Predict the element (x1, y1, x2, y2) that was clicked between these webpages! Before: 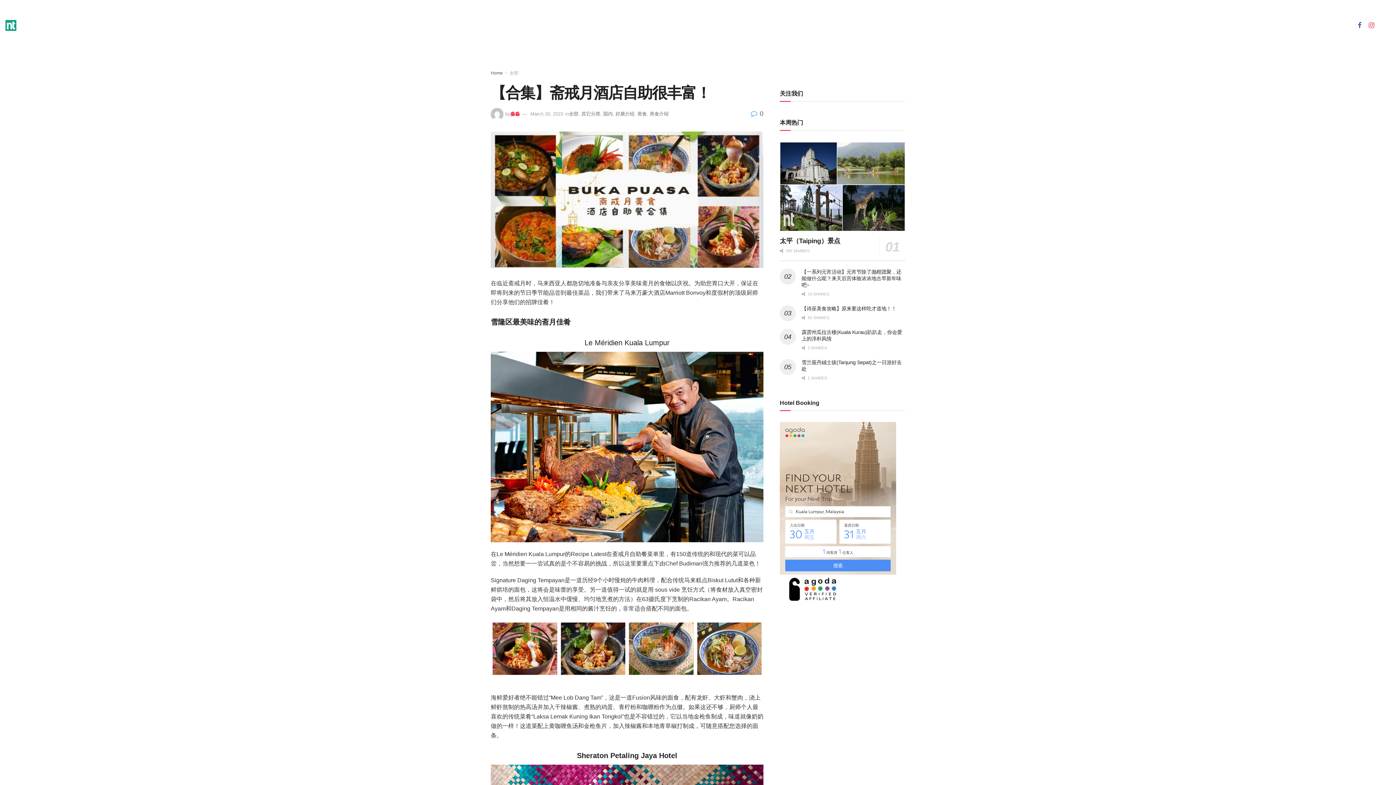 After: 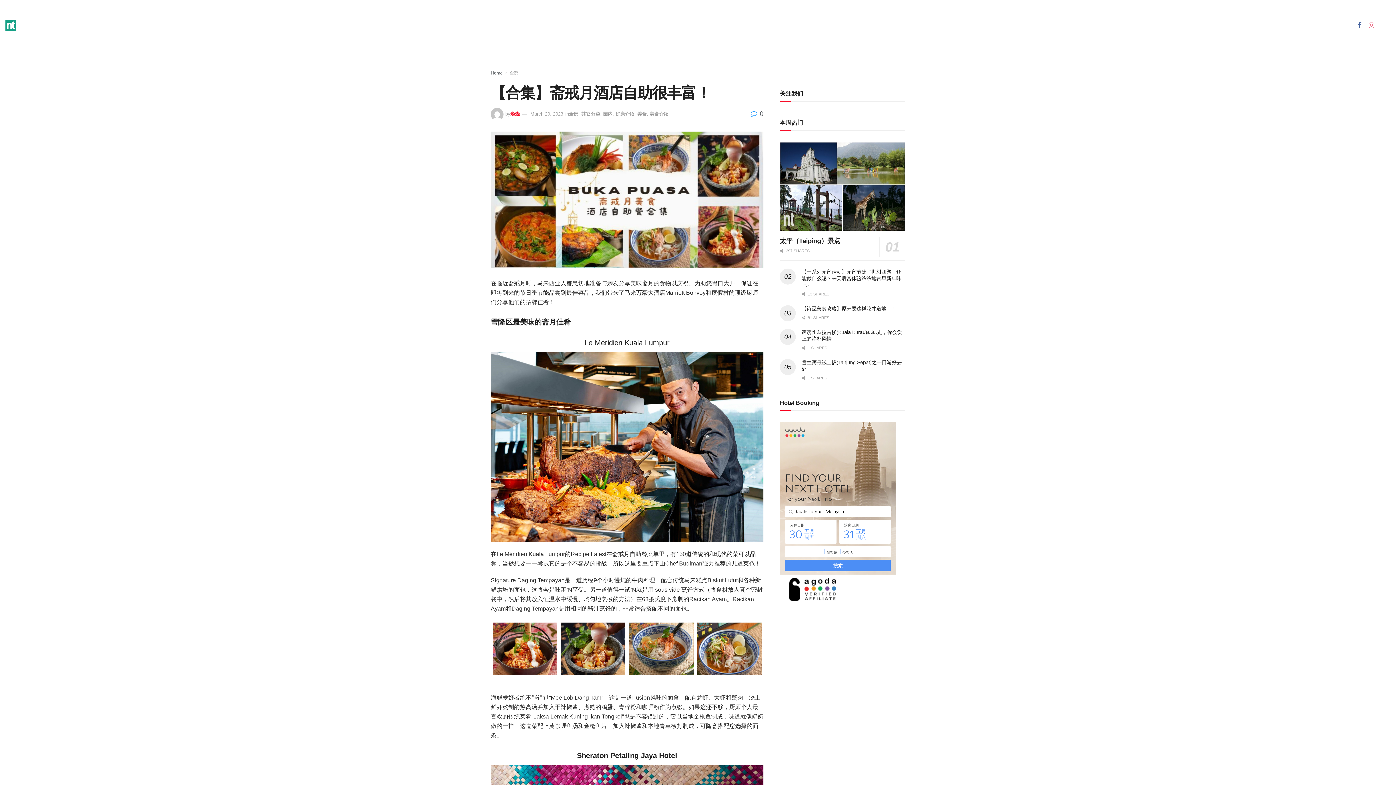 Action: bbox: (1369, 21, 1374, 29)